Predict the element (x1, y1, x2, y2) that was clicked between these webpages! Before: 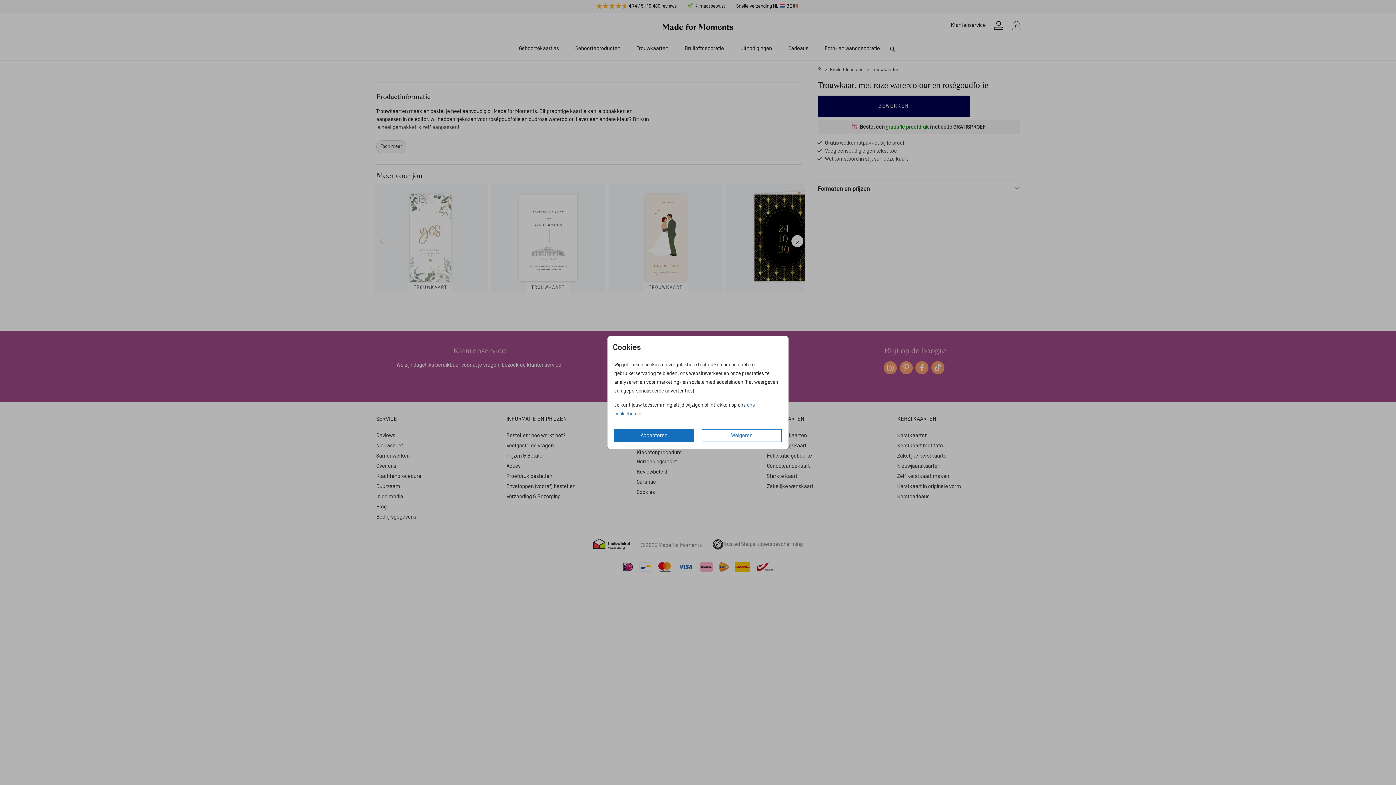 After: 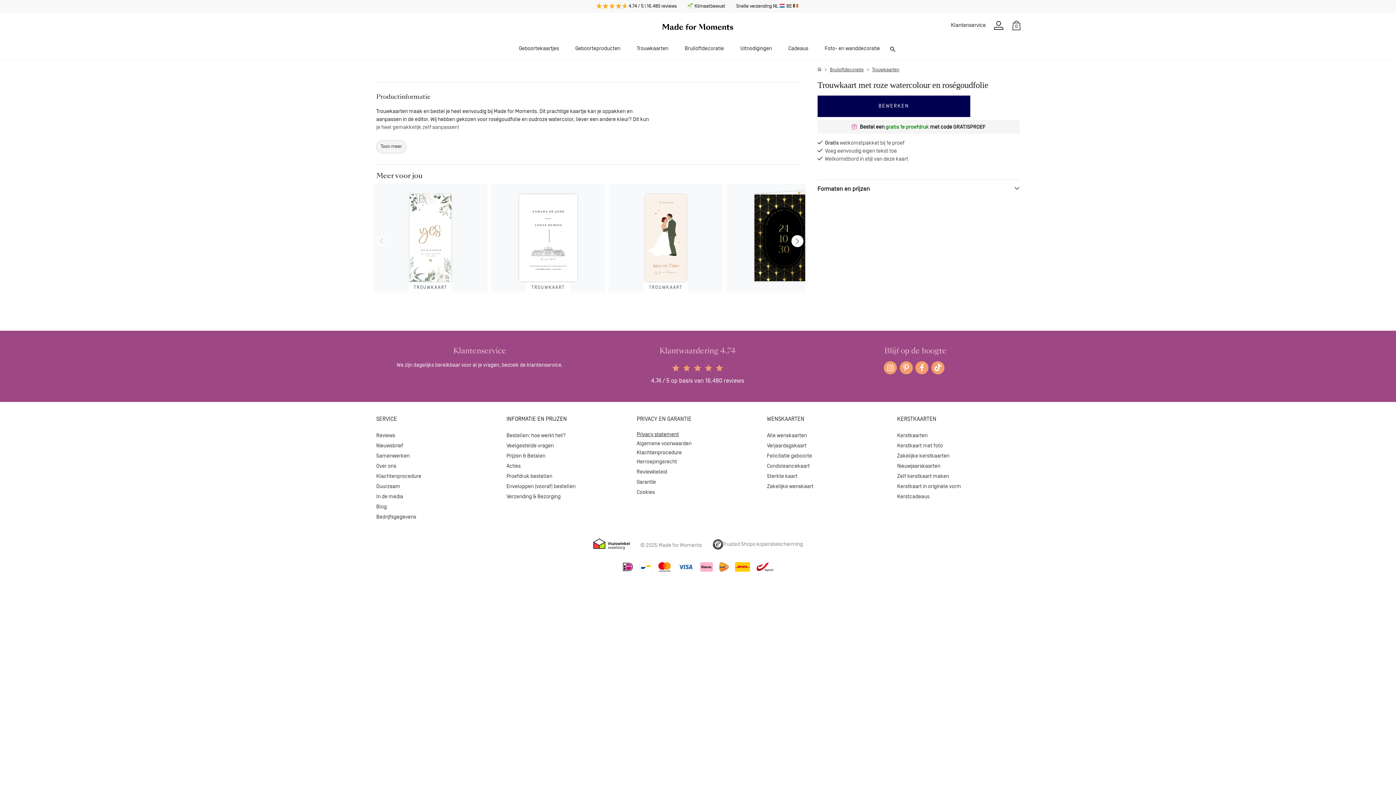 Action: label: Accepteren bbox: (614, 429, 694, 442)